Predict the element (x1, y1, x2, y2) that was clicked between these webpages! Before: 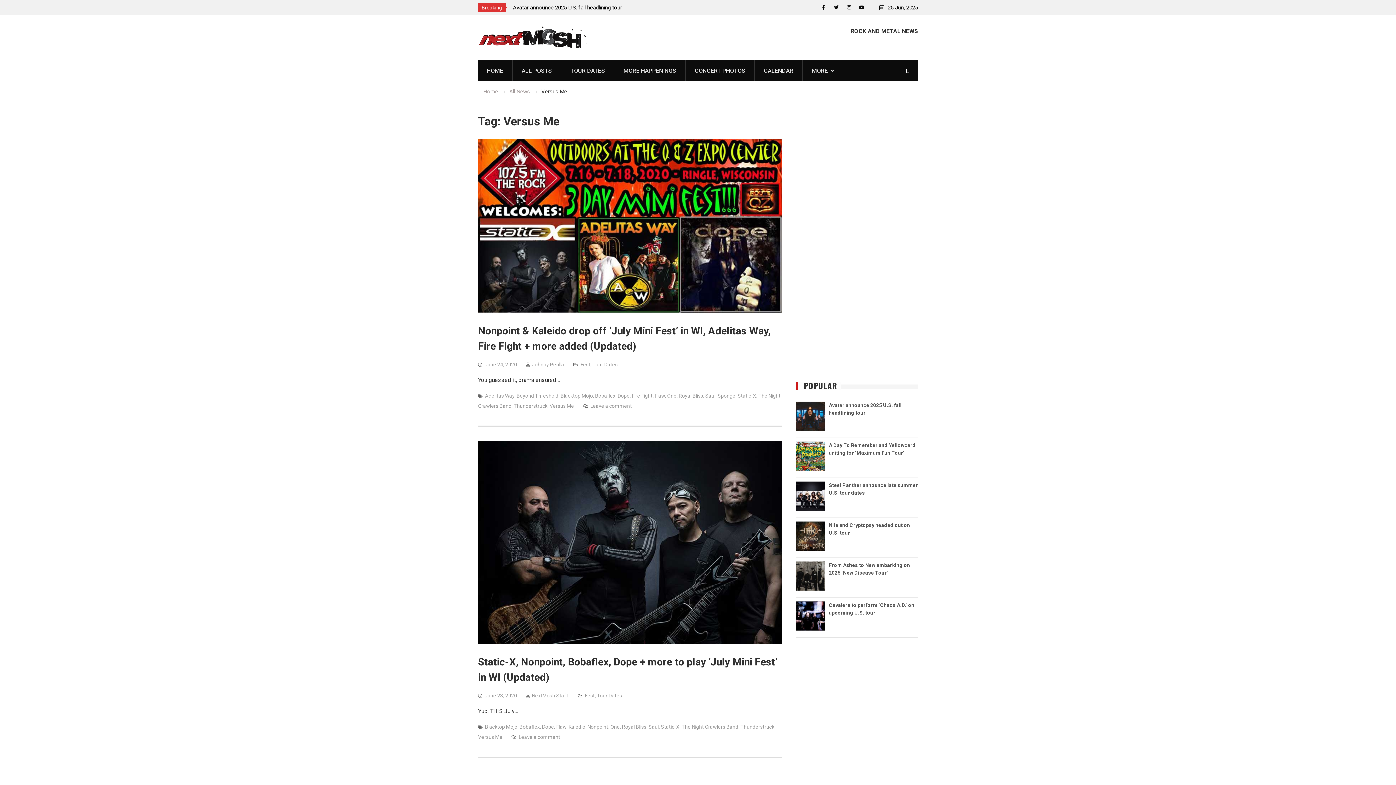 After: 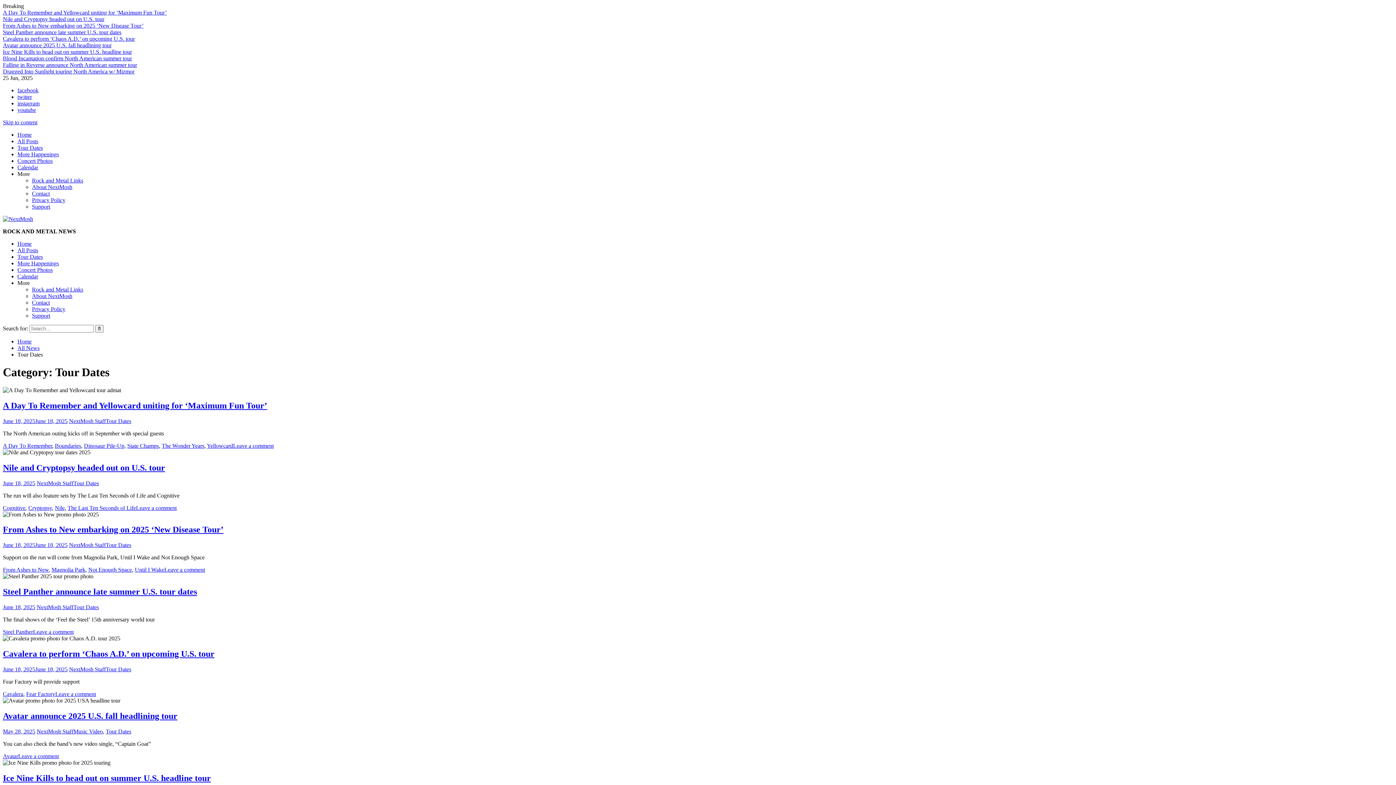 Action: bbox: (561, 60, 614, 81) label: TOUR DATES